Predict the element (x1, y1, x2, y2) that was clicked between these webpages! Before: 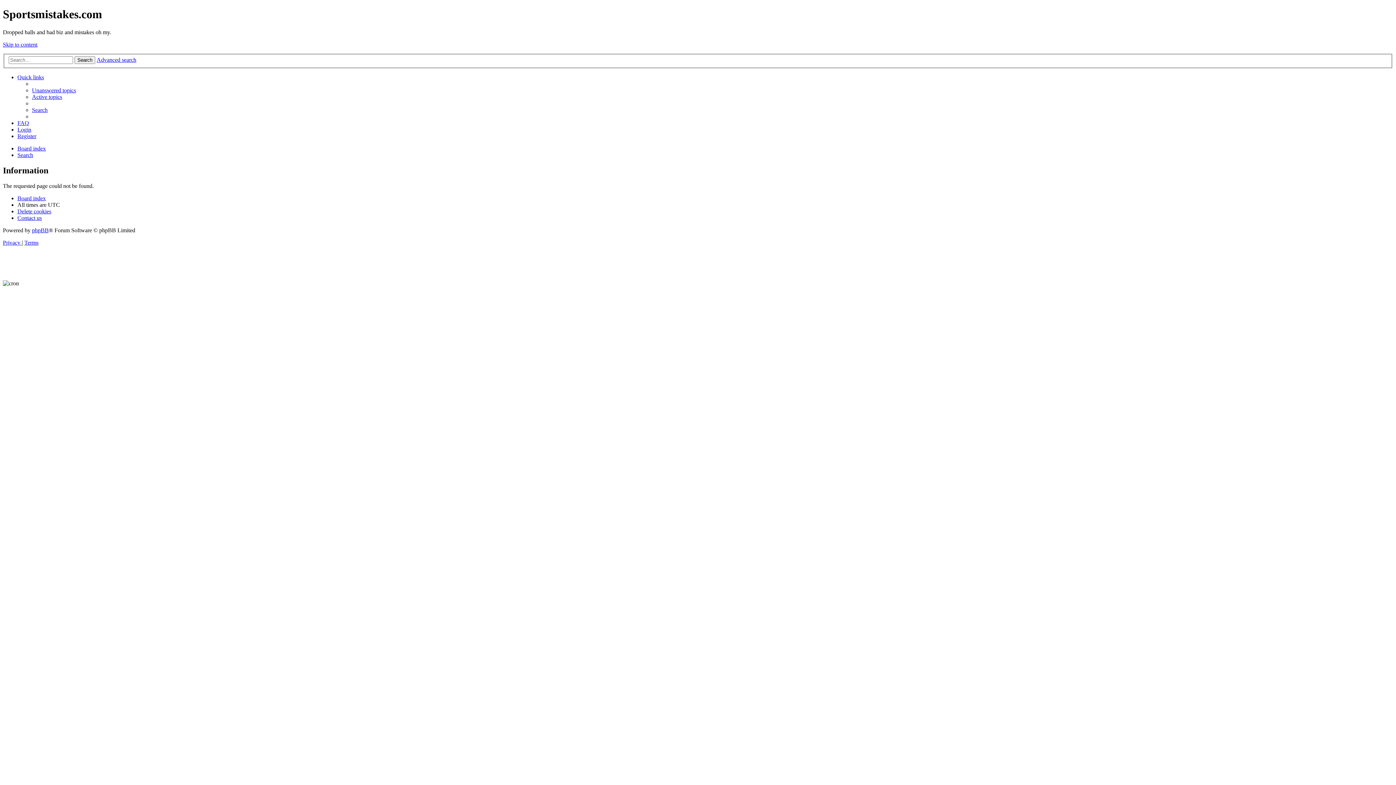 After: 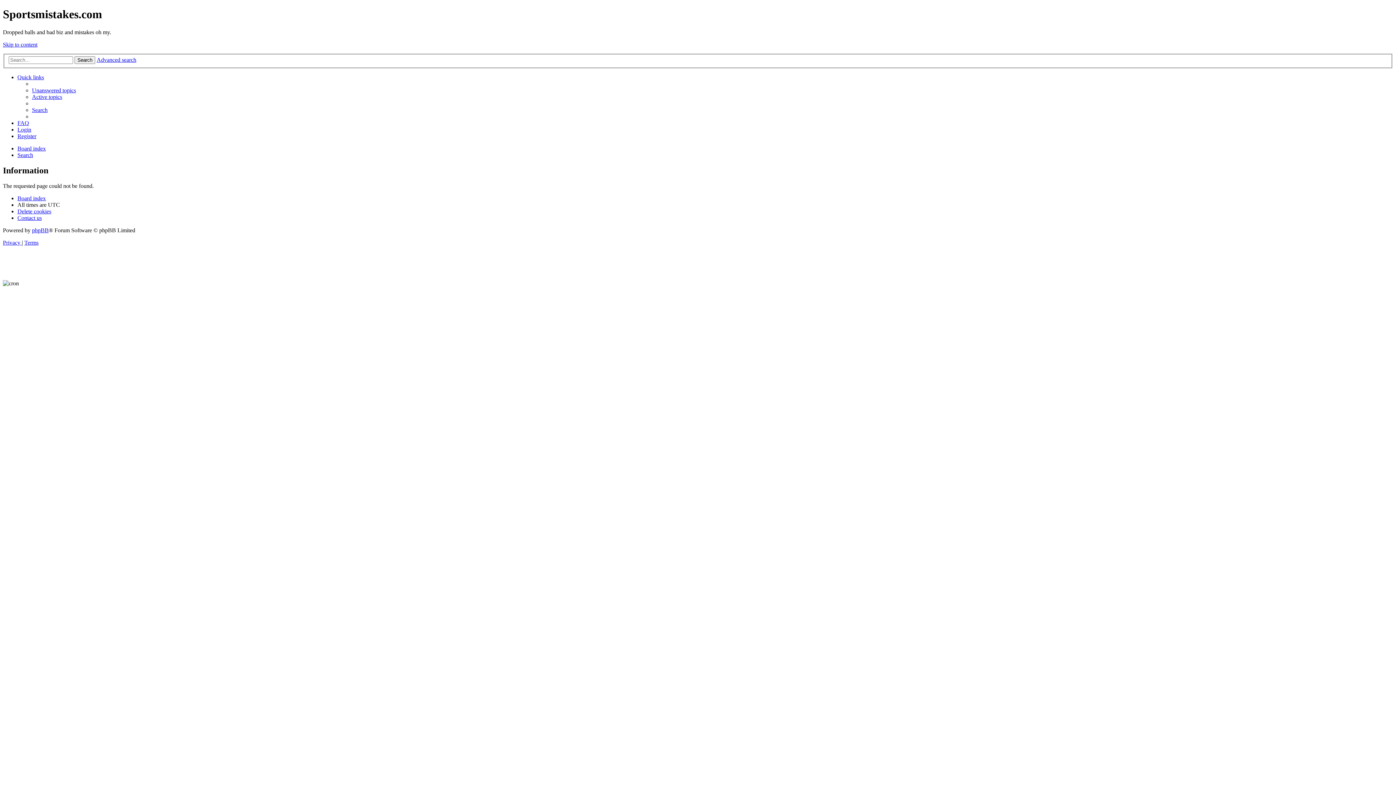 Action: label: Board index bbox: (17, 145, 45, 151)